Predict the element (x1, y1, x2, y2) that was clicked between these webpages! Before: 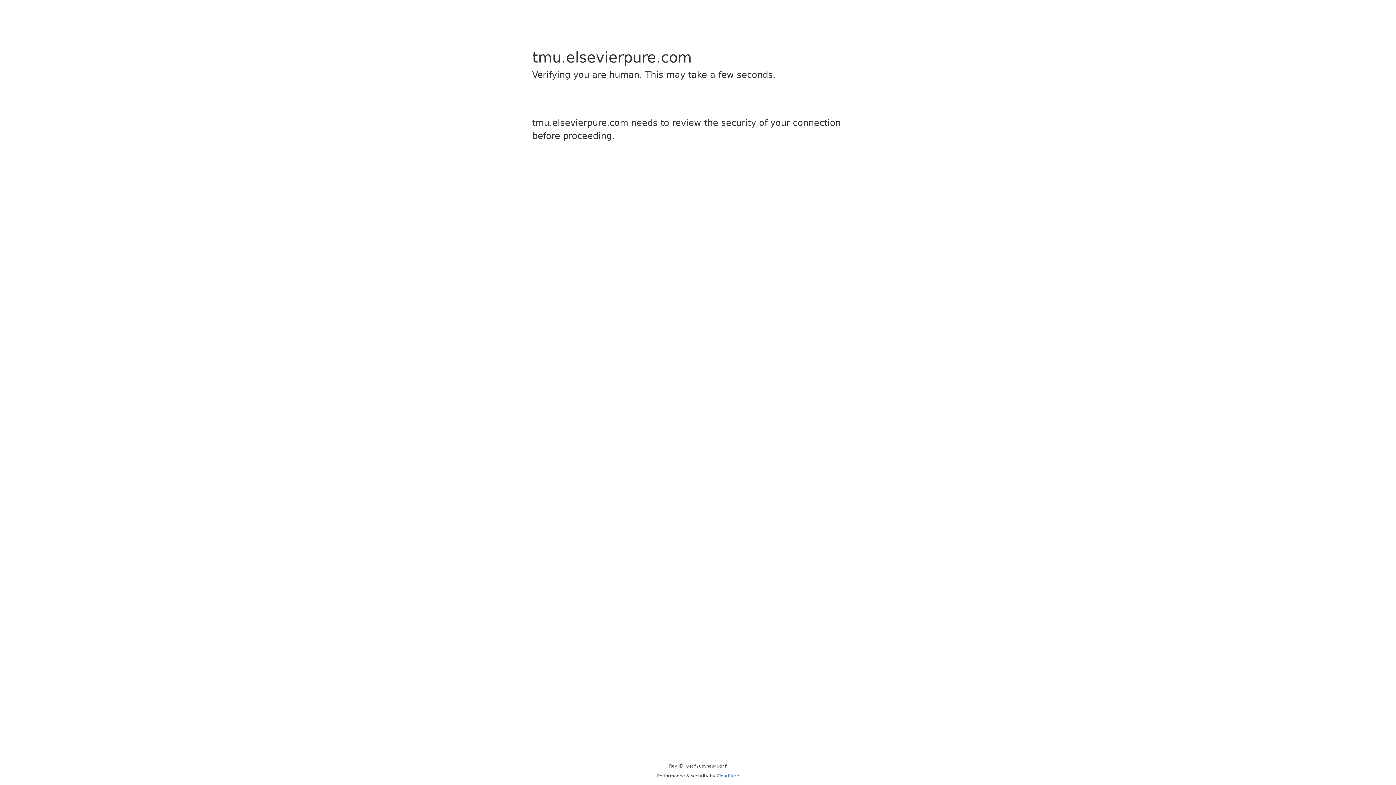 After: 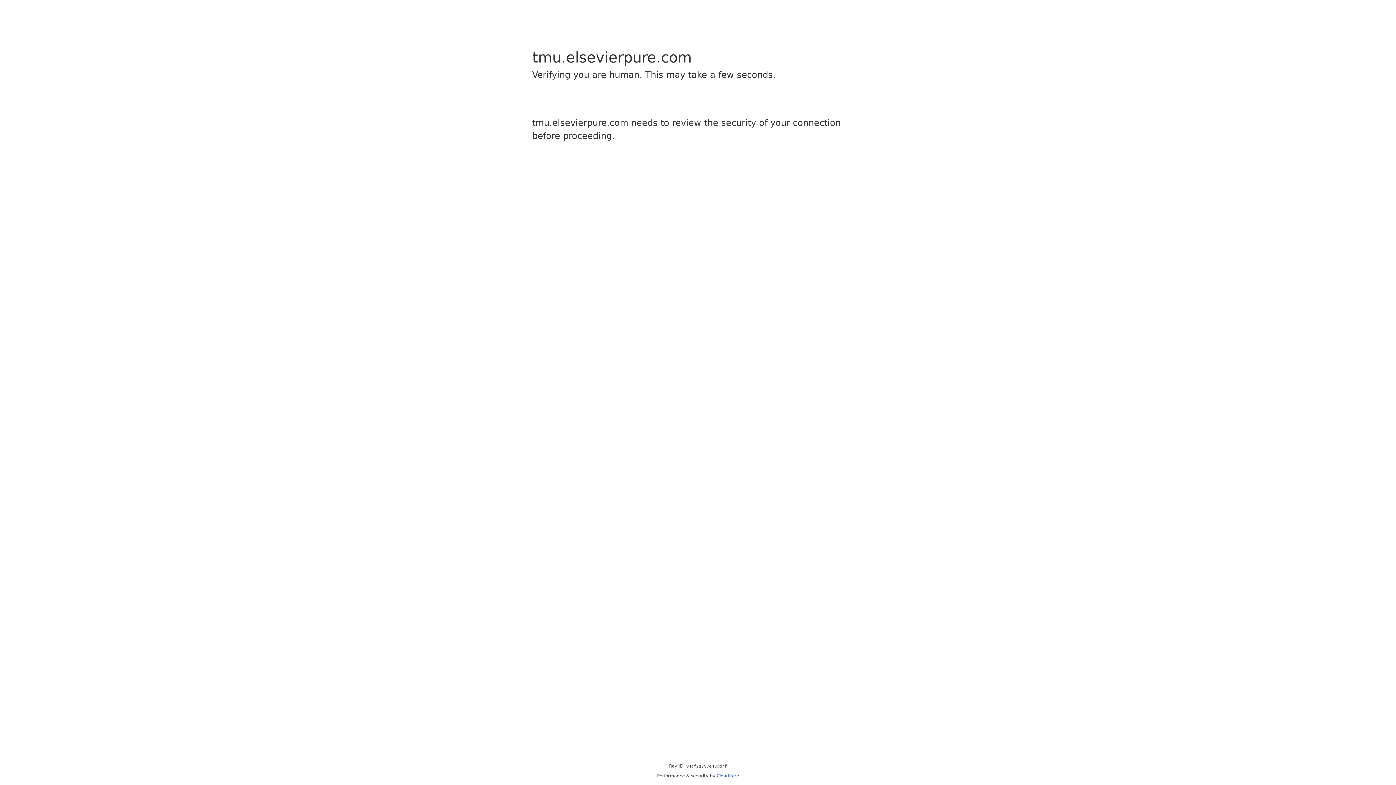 Action: bbox: (716, 773, 739, 778) label: Cloudflare